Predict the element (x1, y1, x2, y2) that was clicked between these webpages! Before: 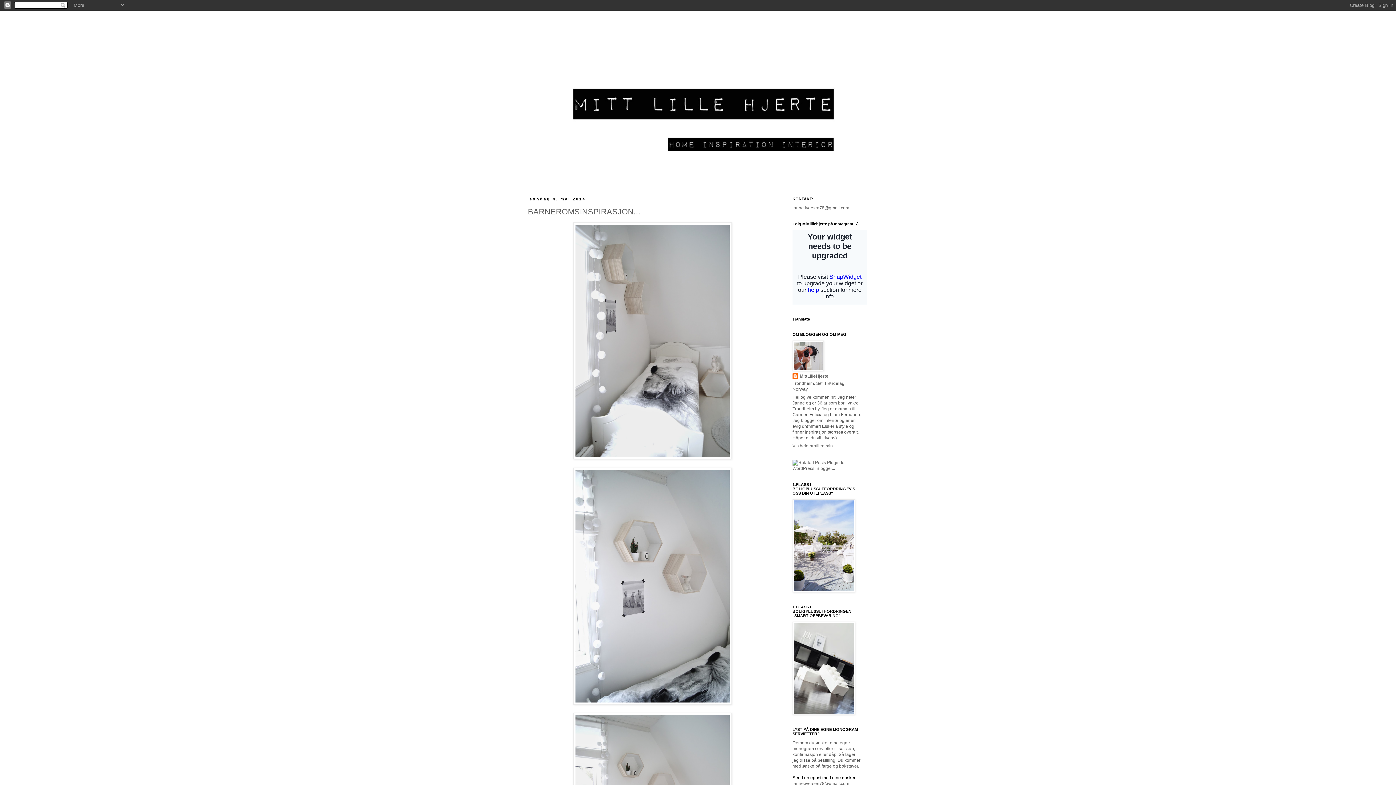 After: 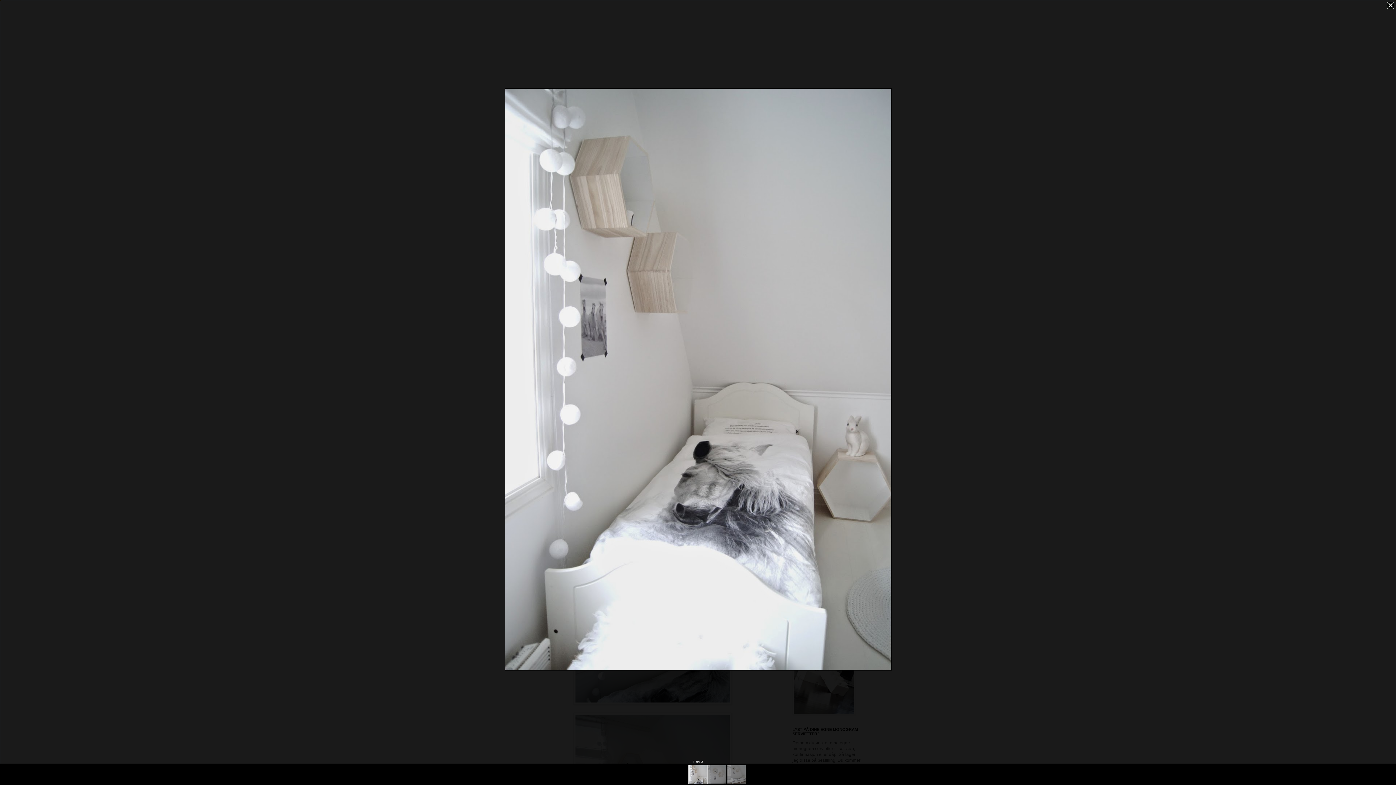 Action: bbox: (573, 455, 732, 460)